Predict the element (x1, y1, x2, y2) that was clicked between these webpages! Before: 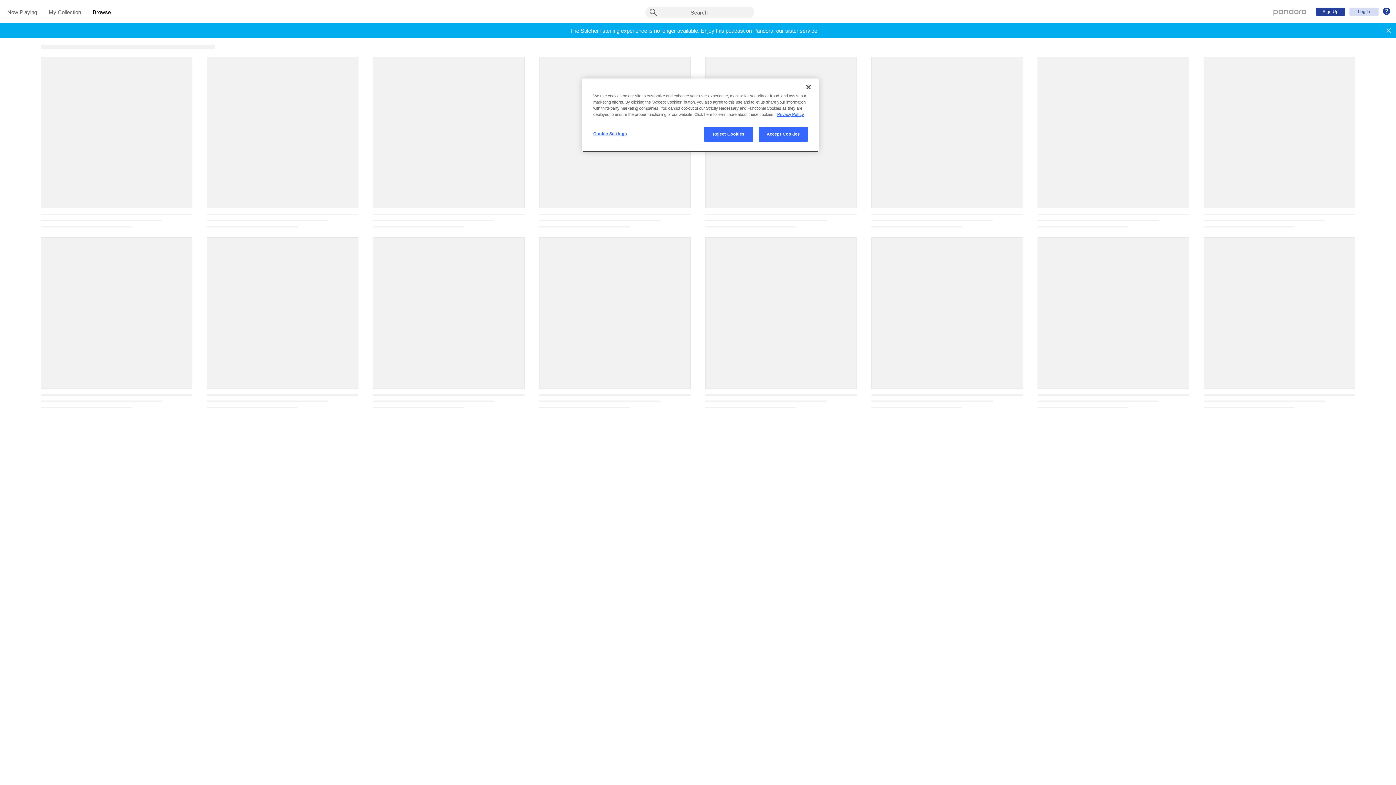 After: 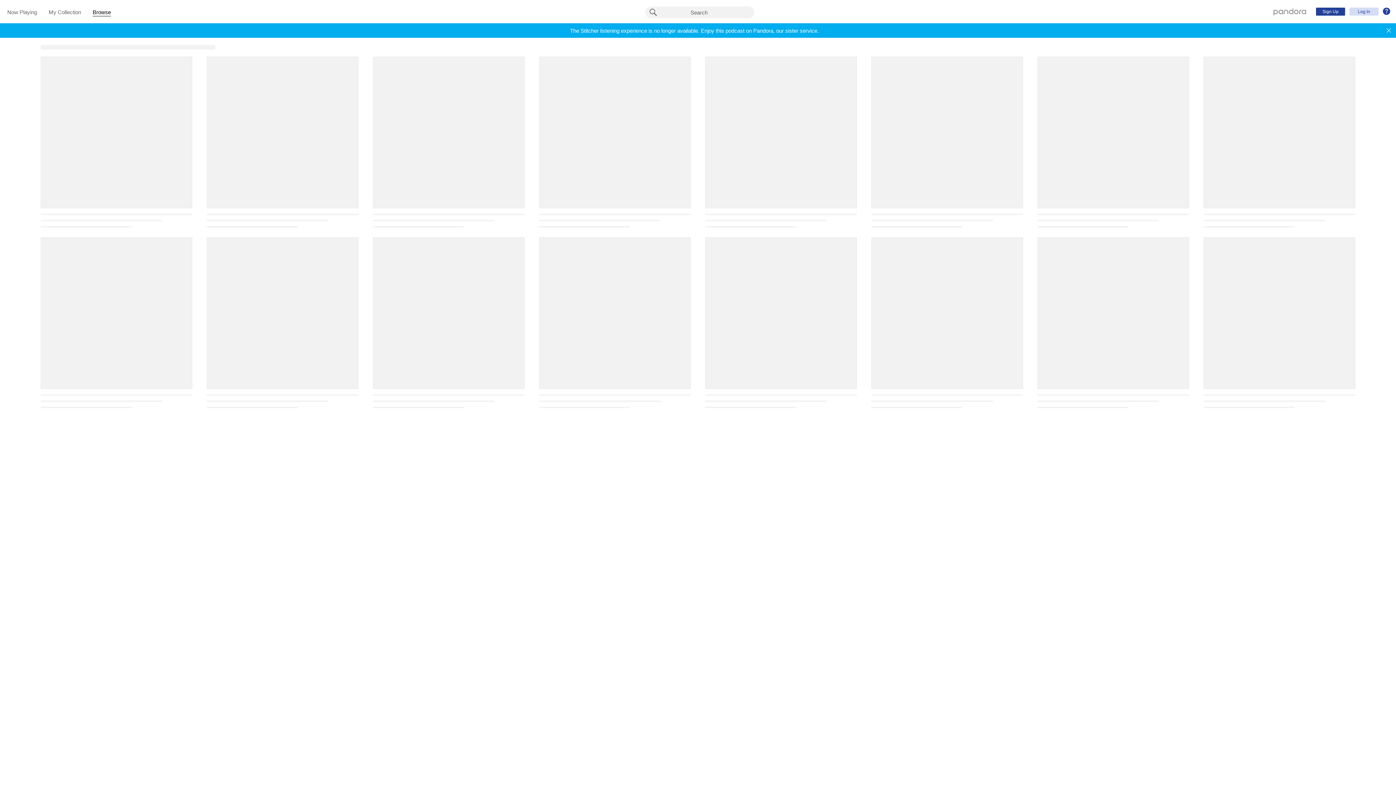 Action: bbox: (800, 79, 816, 95) label: Close